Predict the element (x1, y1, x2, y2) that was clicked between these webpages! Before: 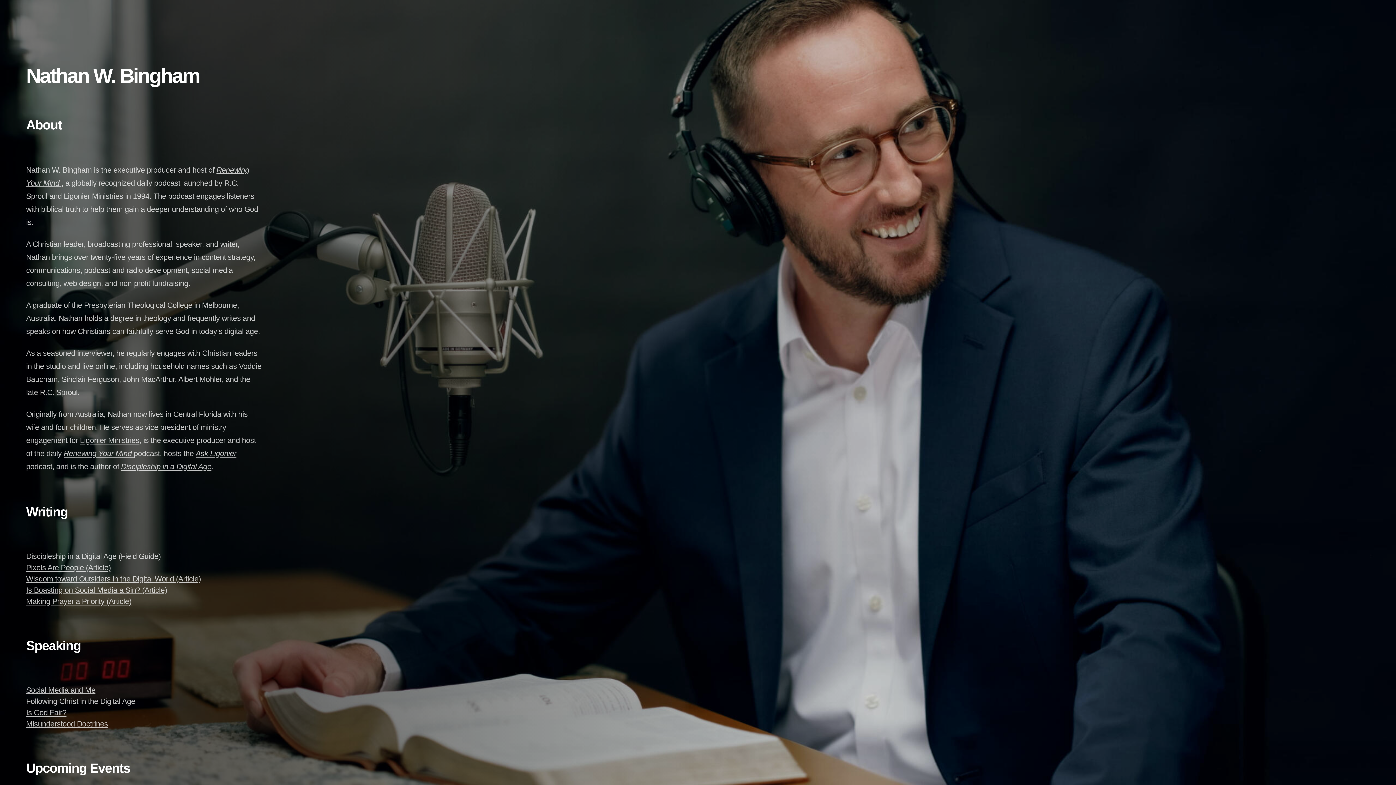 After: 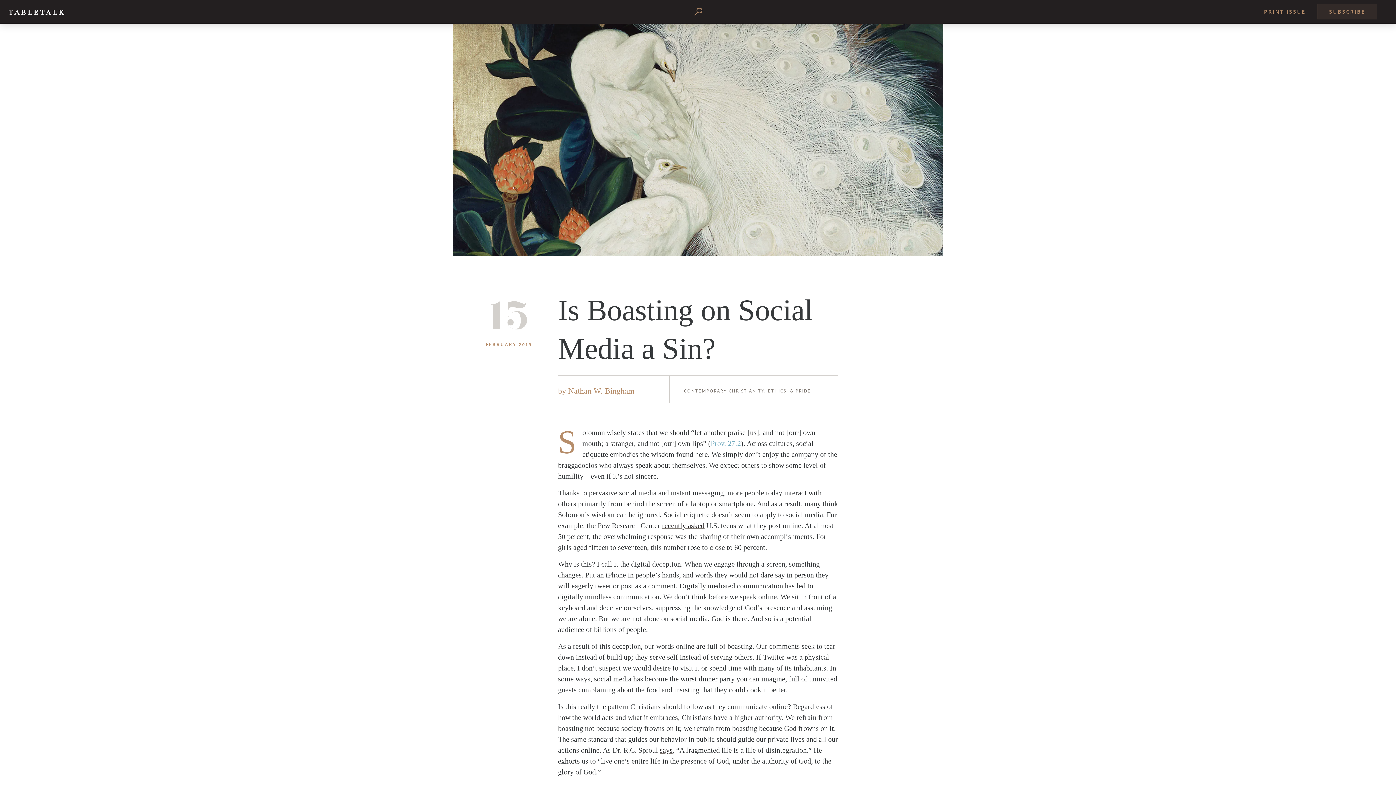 Action: label: Is Boasting on Social Media a Sin? (Article) bbox: (26, 584, 261, 596)